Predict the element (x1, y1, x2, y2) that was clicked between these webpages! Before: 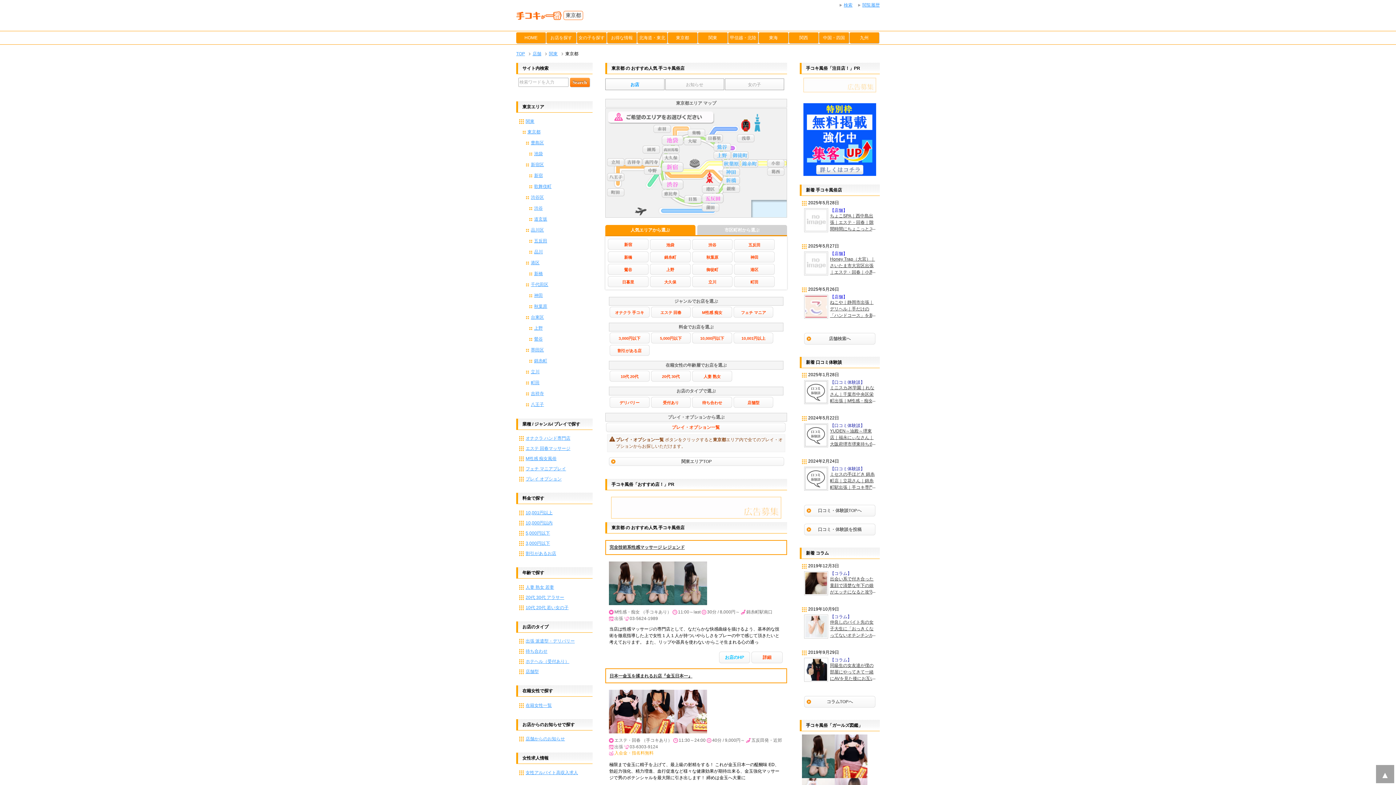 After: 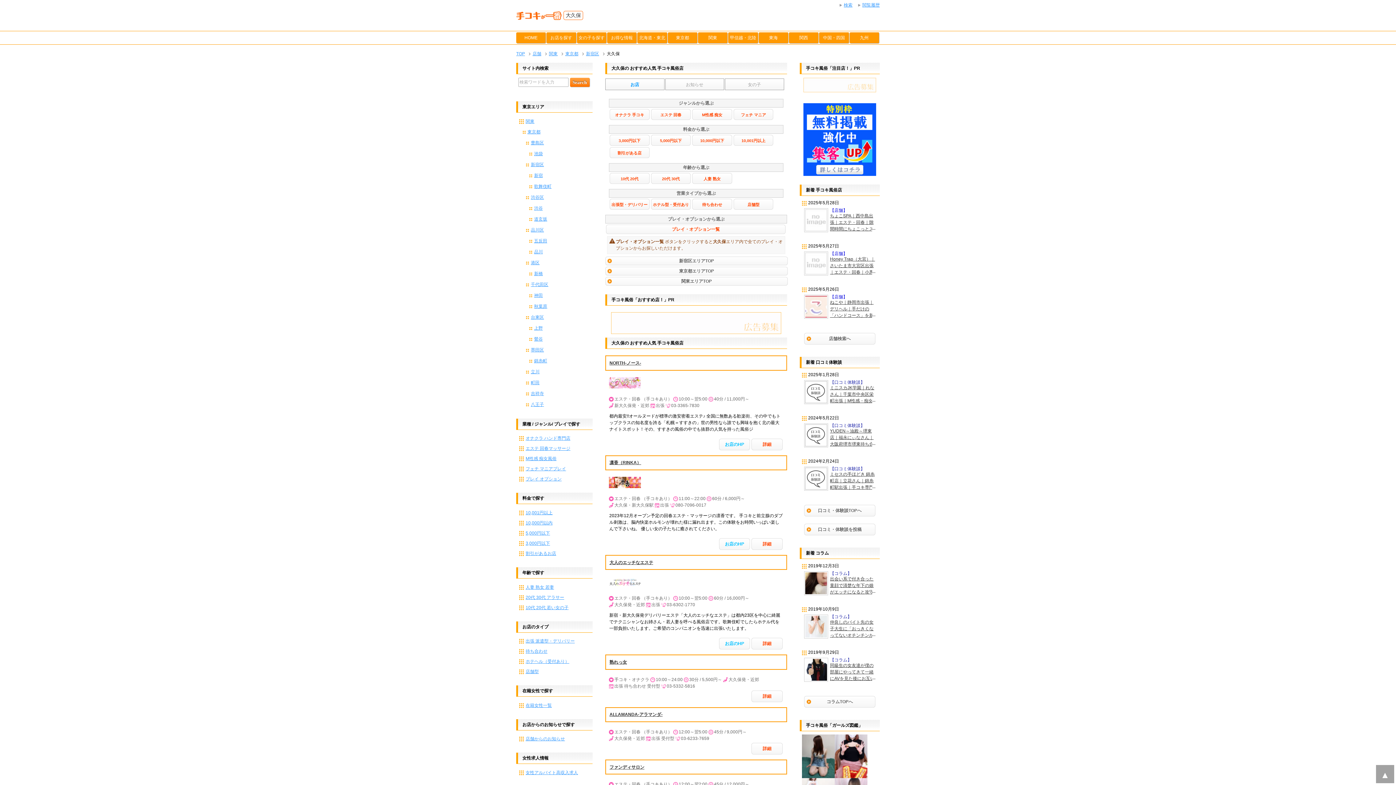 Action: bbox: (650, 276, 690, 287) label: 大久保